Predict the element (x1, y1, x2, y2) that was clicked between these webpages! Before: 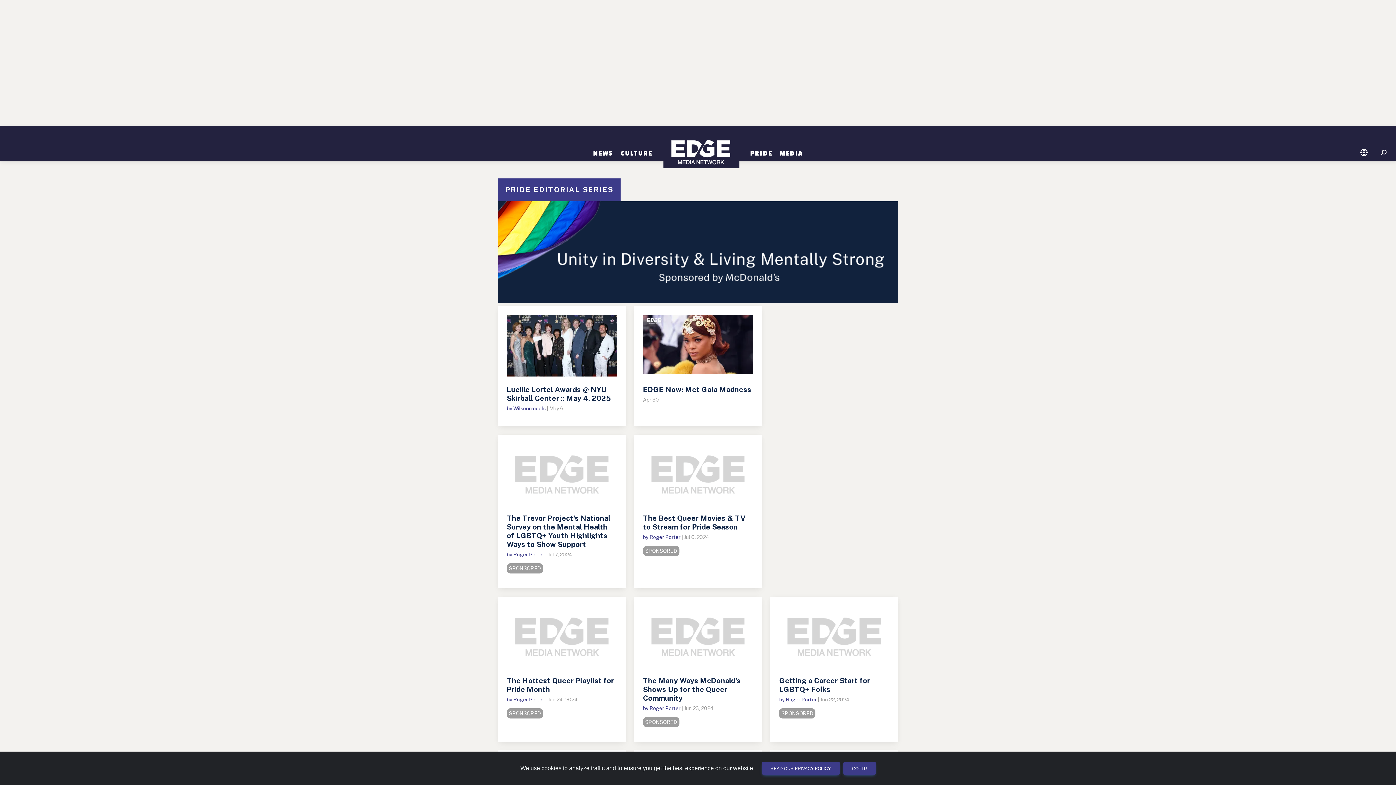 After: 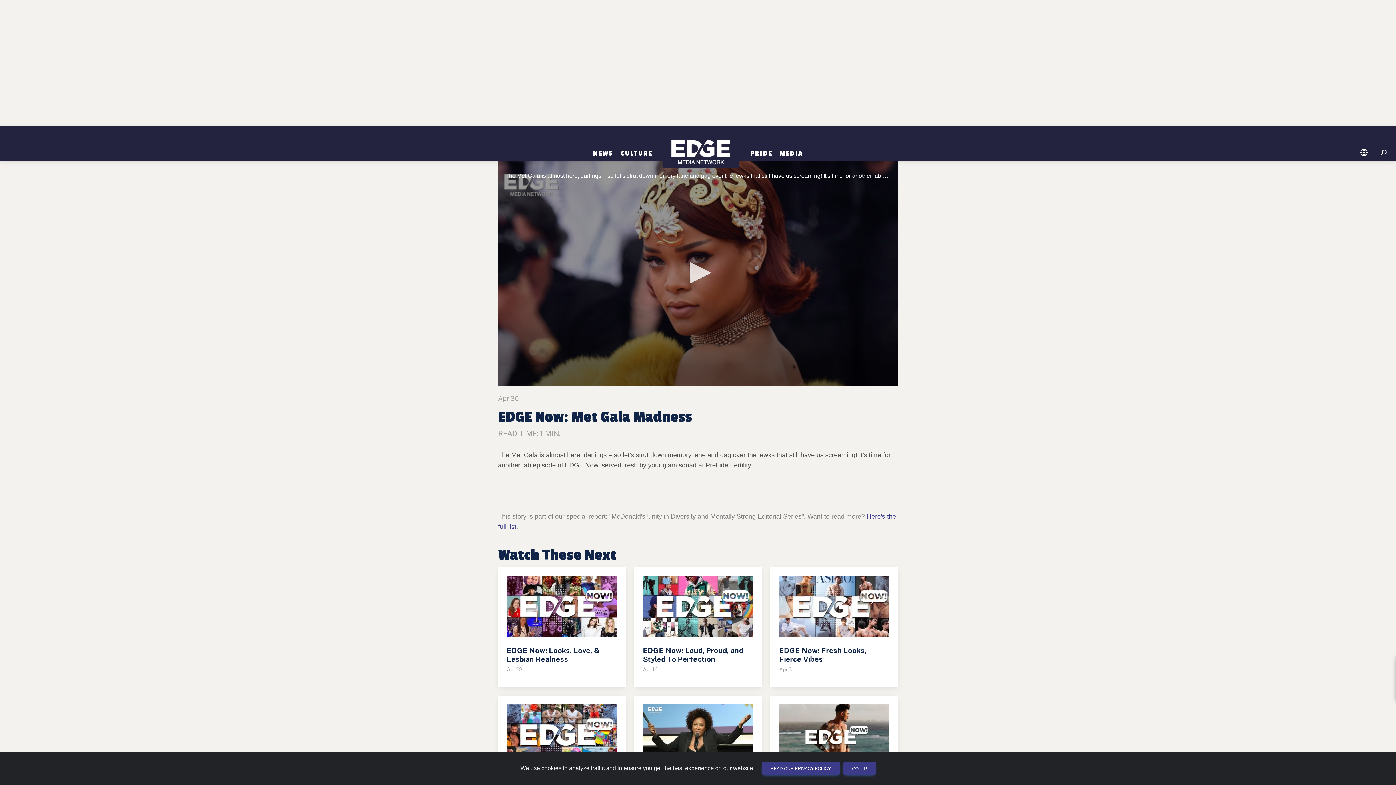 Action: bbox: (643, 314, 753, 408) label: EDGE Now: Met Gala Madness

Apr 30